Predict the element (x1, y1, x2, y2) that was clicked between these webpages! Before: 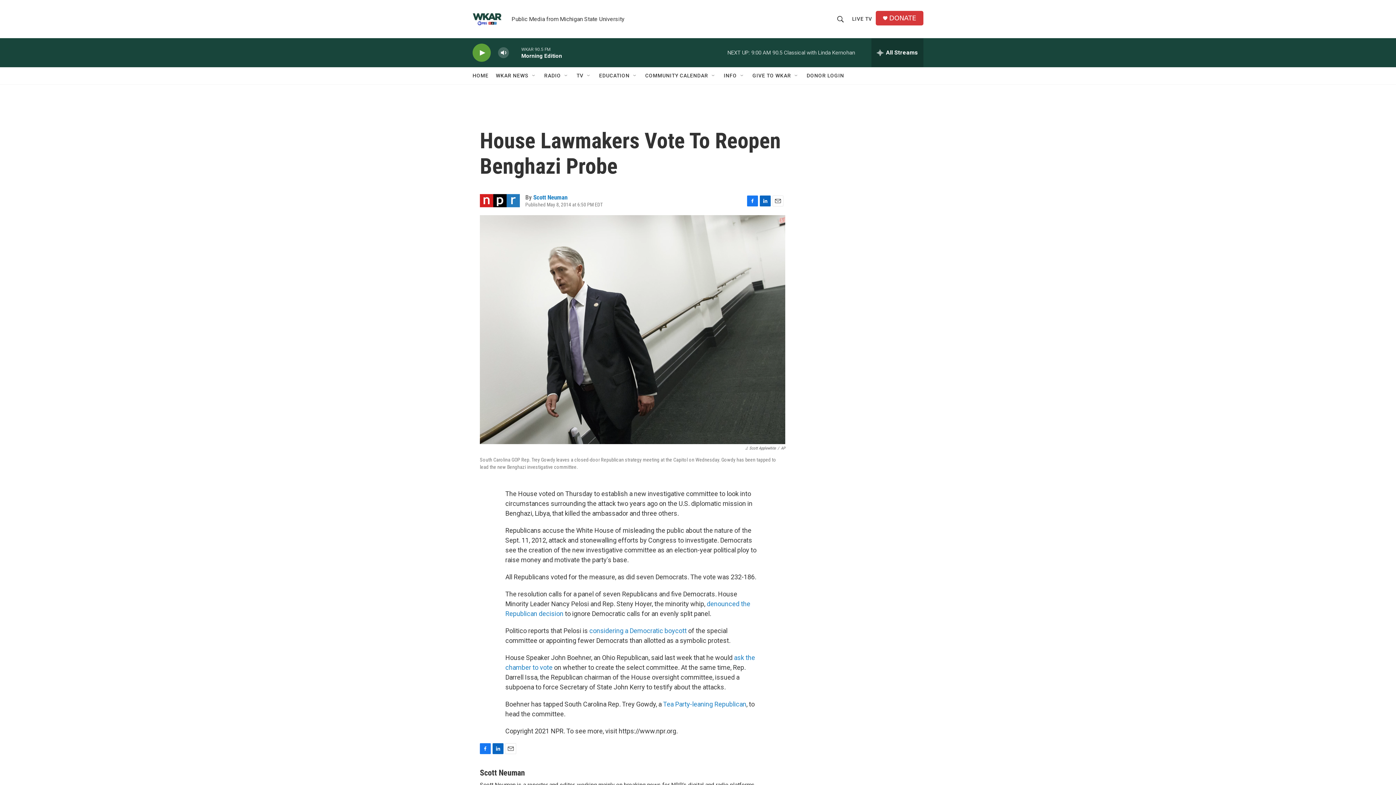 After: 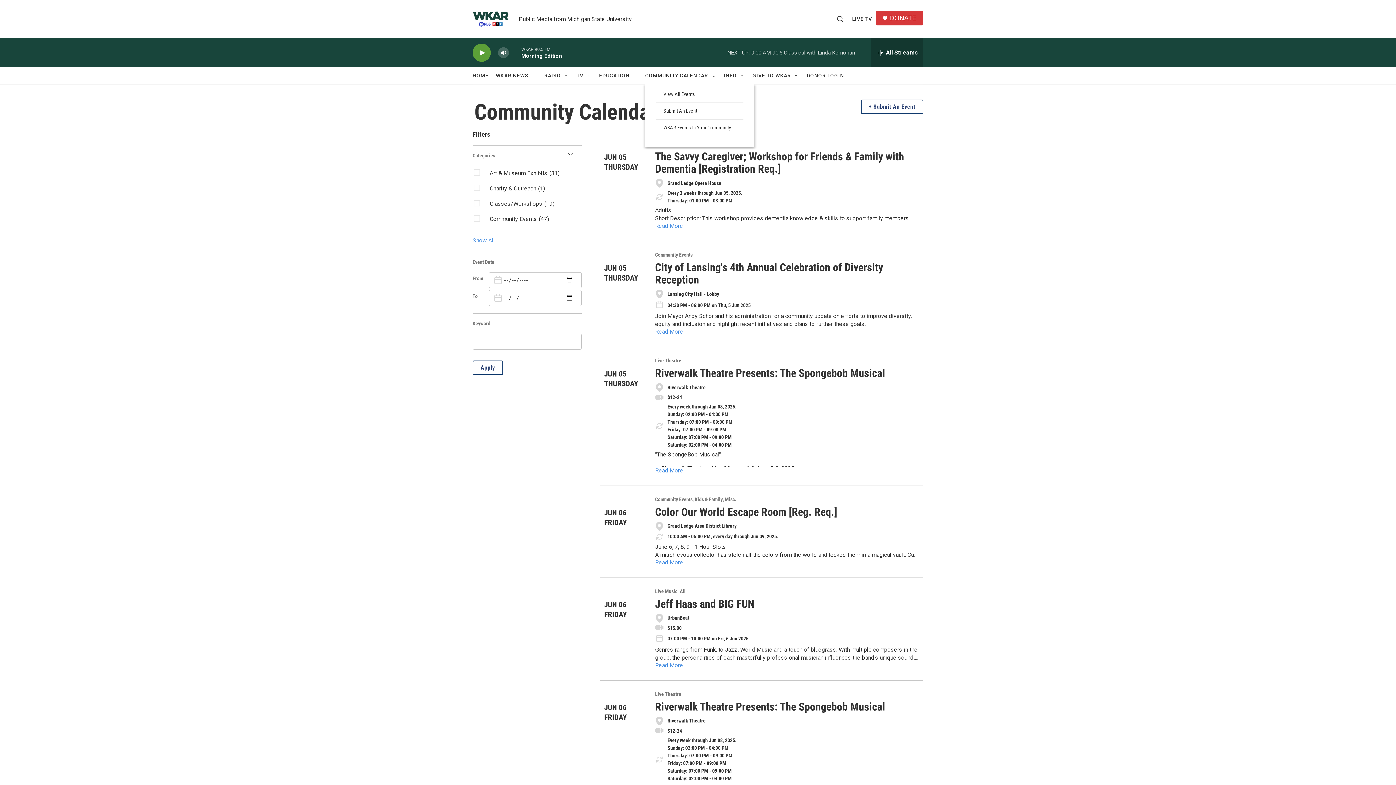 Action: label: COMMUNITY CALENDAR bbox: (645, 67, 708, 84)